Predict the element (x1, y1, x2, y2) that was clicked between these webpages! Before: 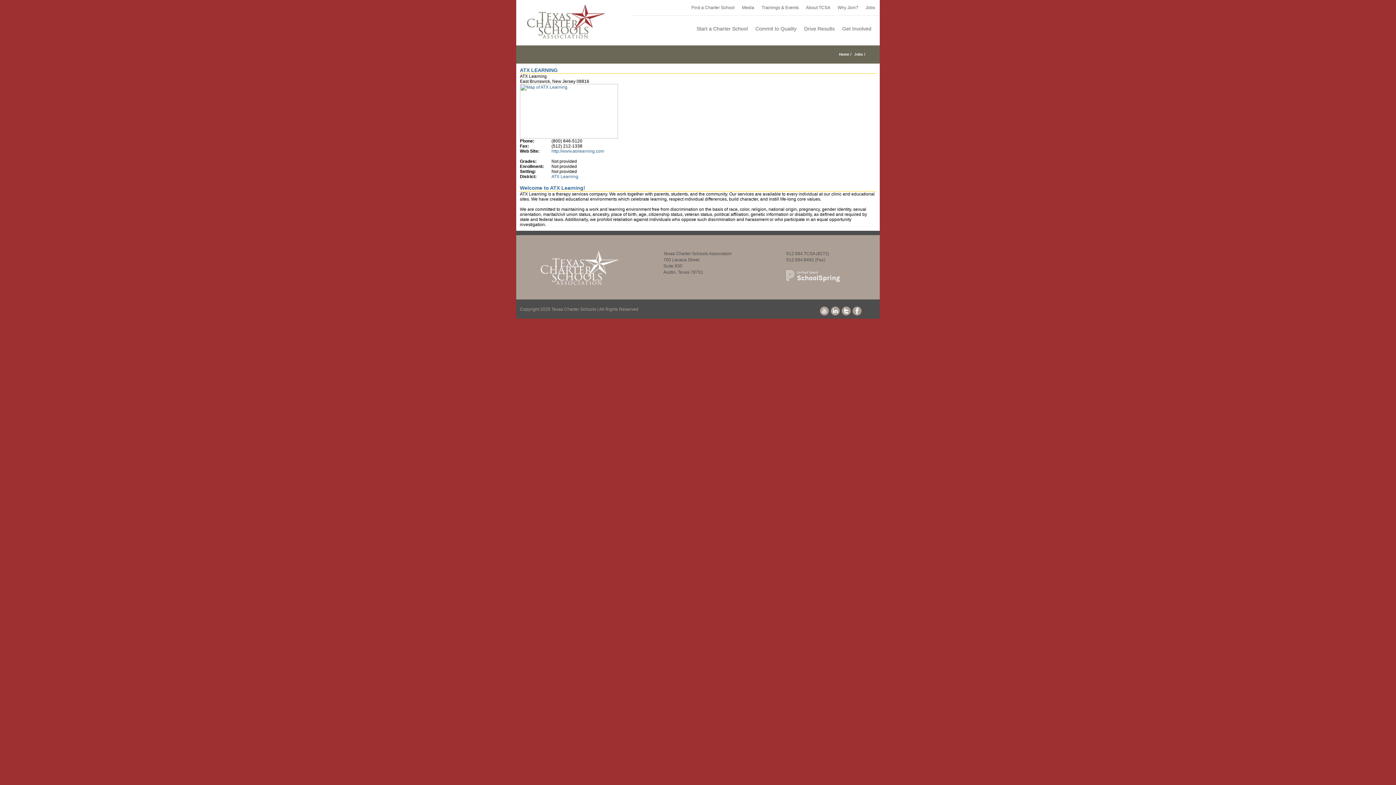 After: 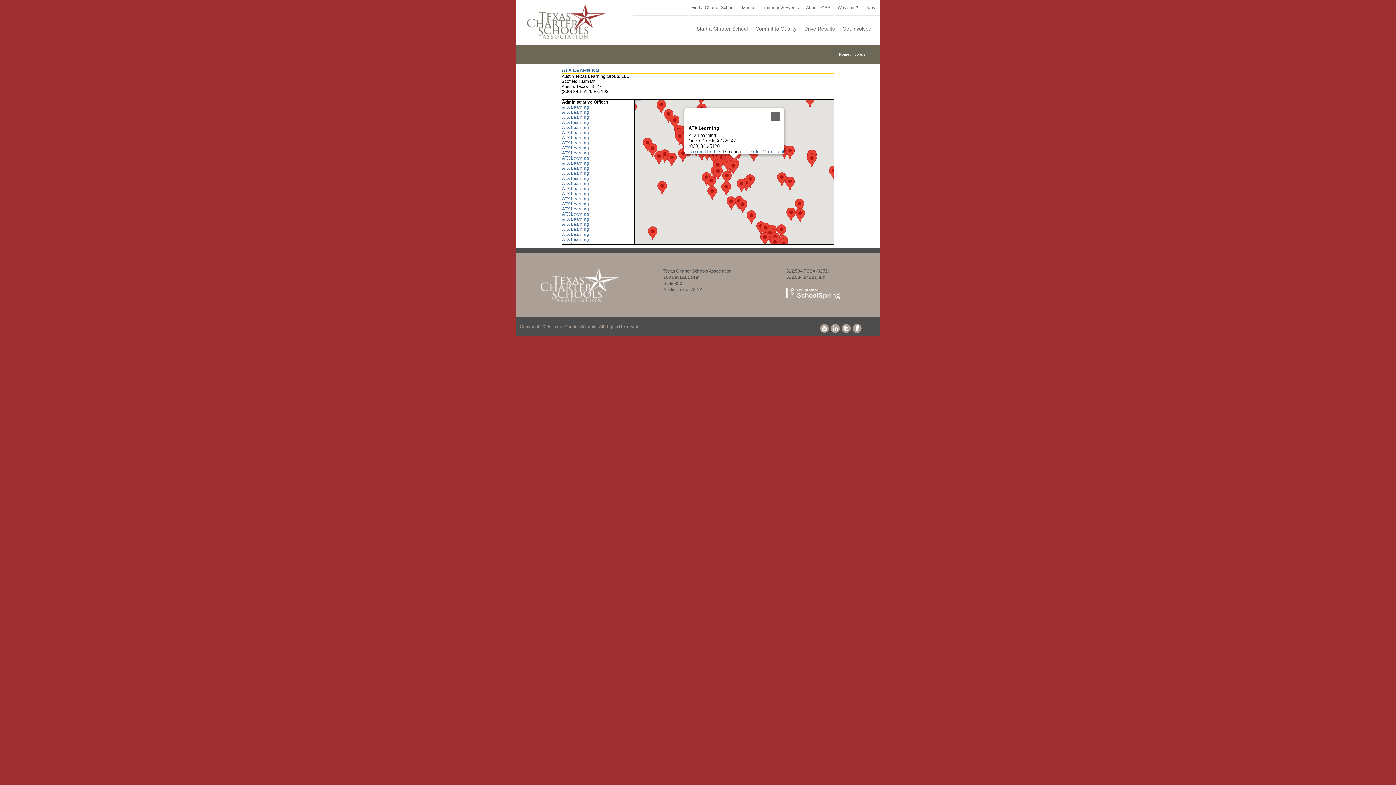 Action: bbox: (520, 108, 618, 113)